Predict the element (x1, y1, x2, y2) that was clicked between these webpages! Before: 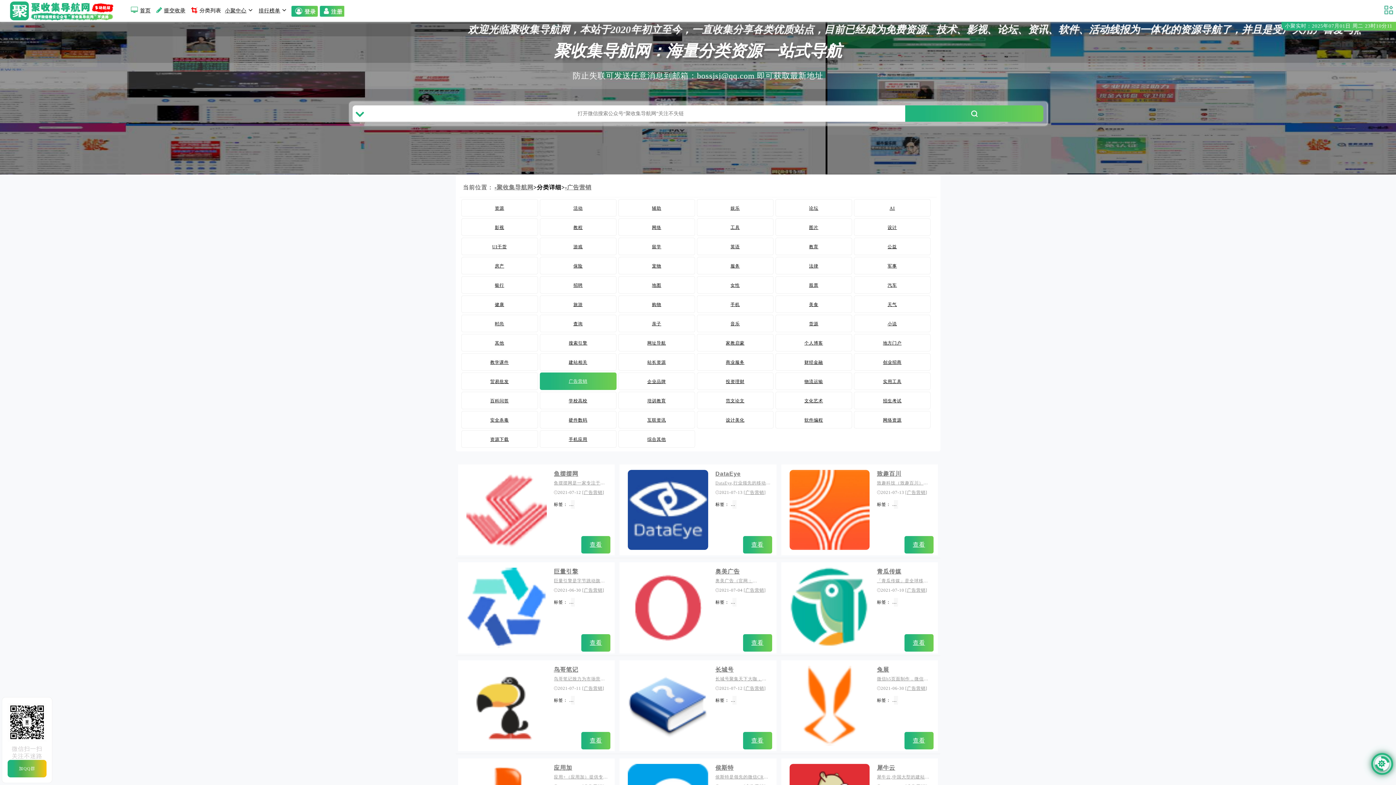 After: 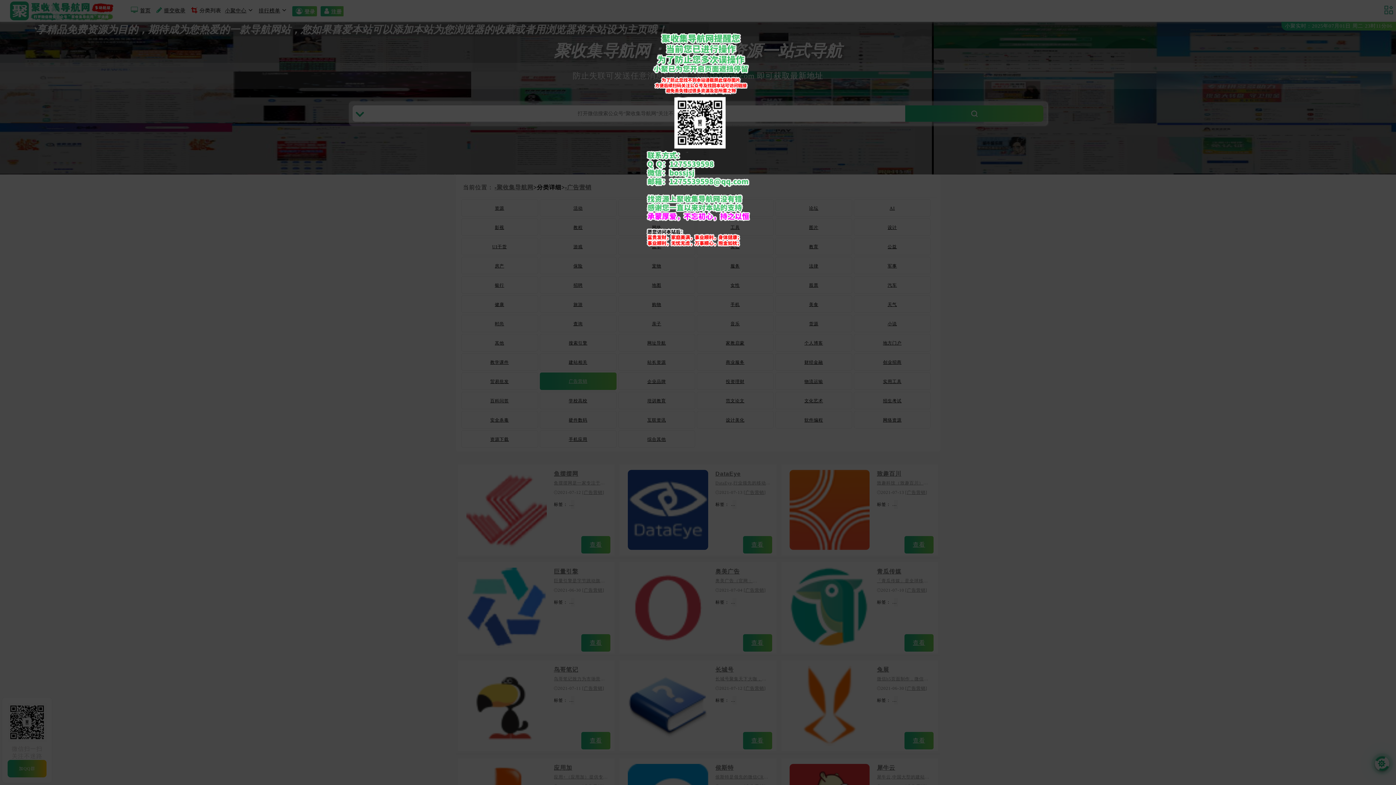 Action: label: 广告营销 bbox: (745, 588, 764, 593)